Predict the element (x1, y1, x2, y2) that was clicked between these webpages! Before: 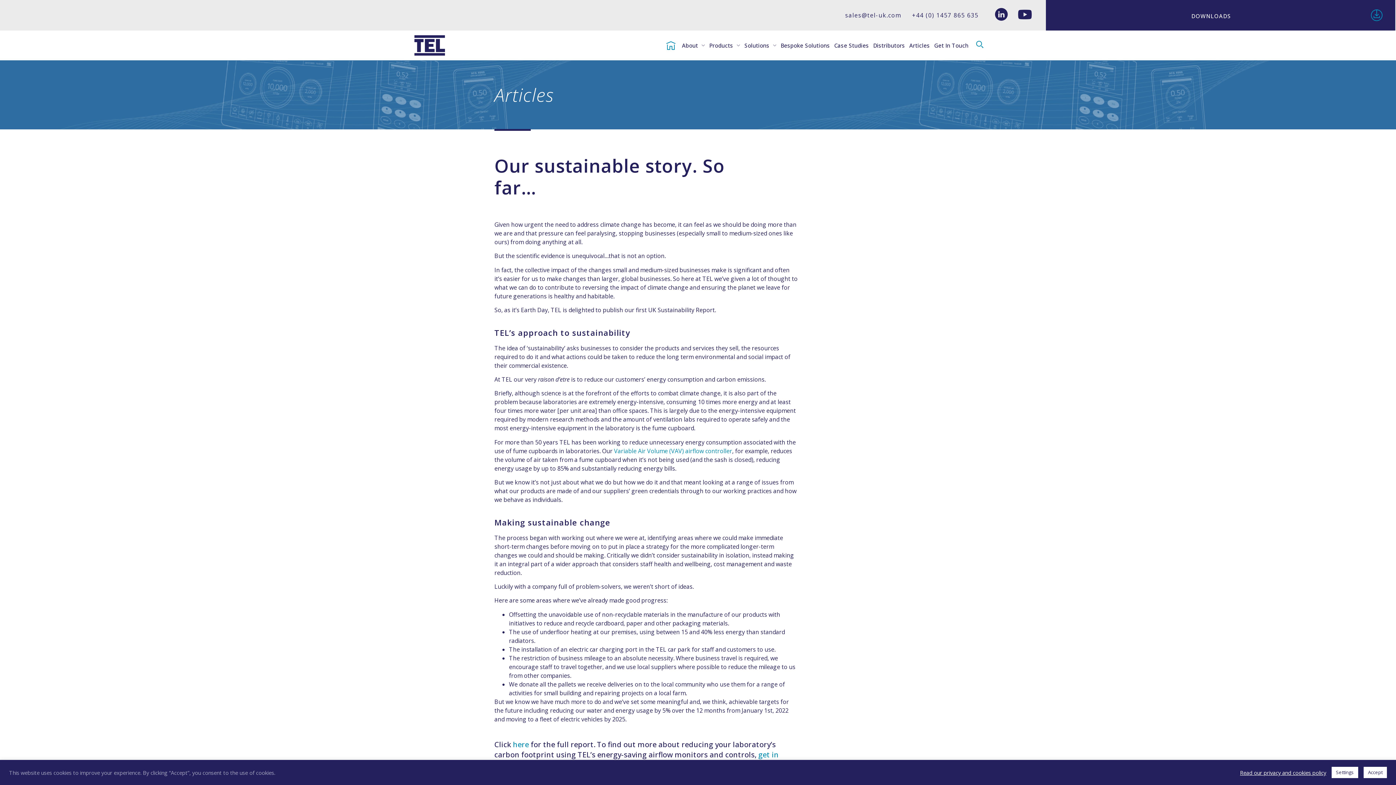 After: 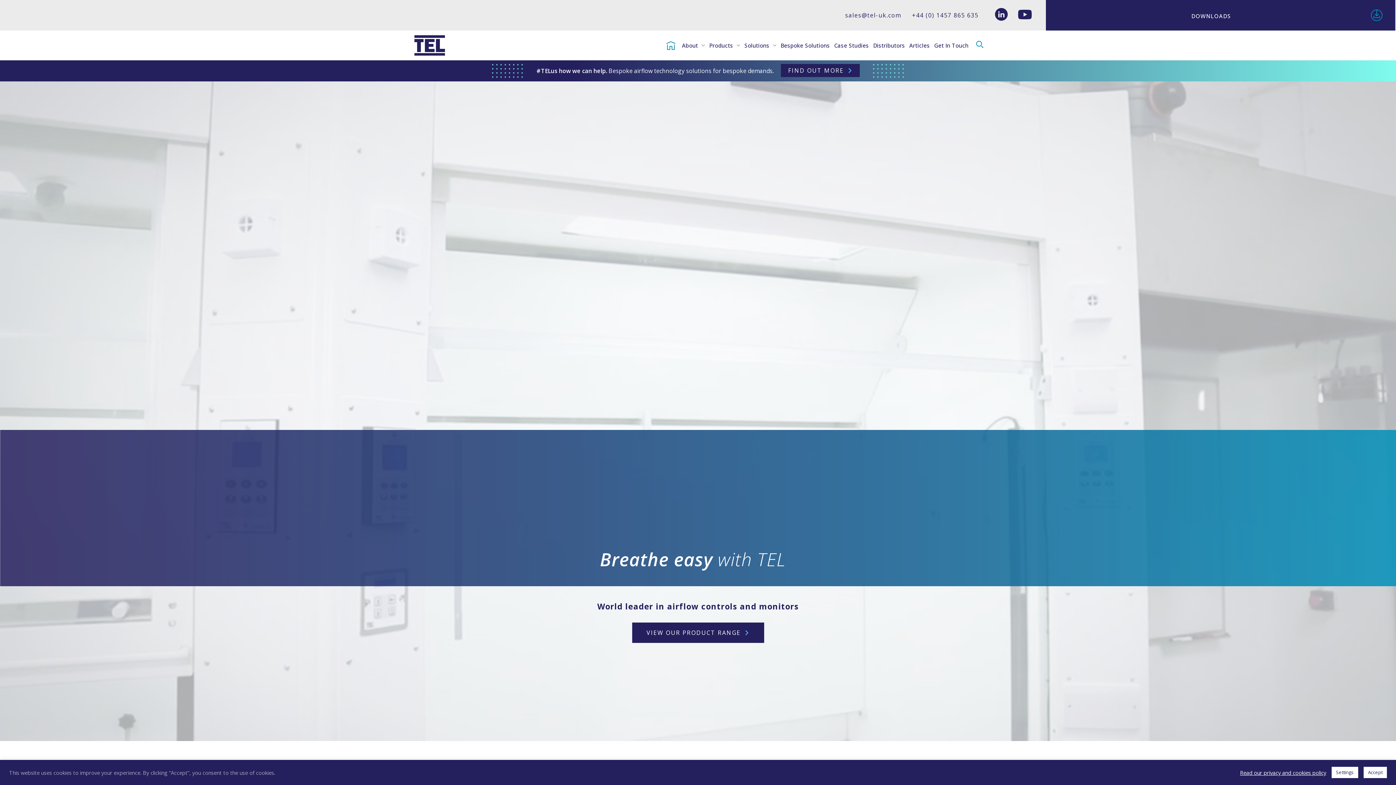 Action: bbox: (666, 41, 675, 50)